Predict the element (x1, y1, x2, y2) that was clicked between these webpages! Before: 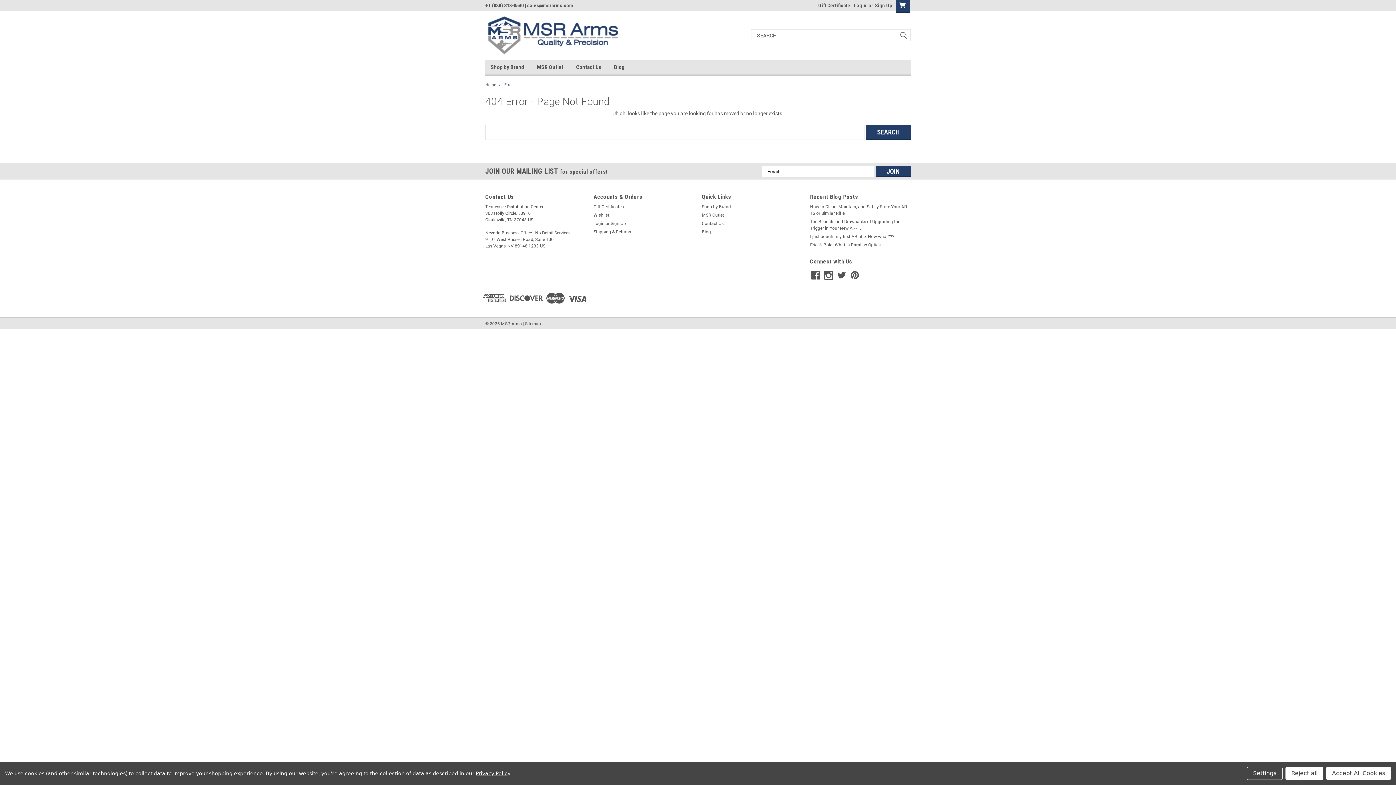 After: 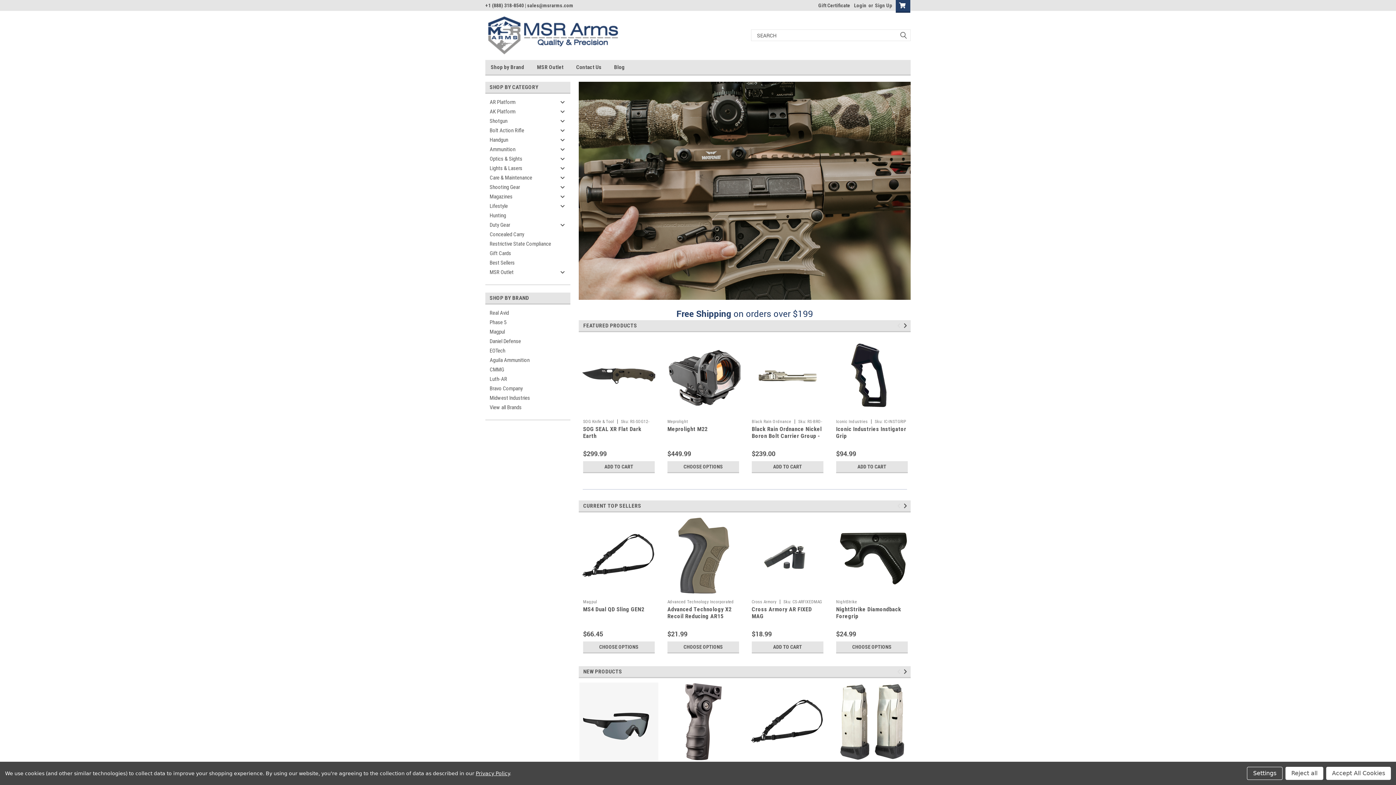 Action: bbox: (485, 81, 496, 87) label: Home